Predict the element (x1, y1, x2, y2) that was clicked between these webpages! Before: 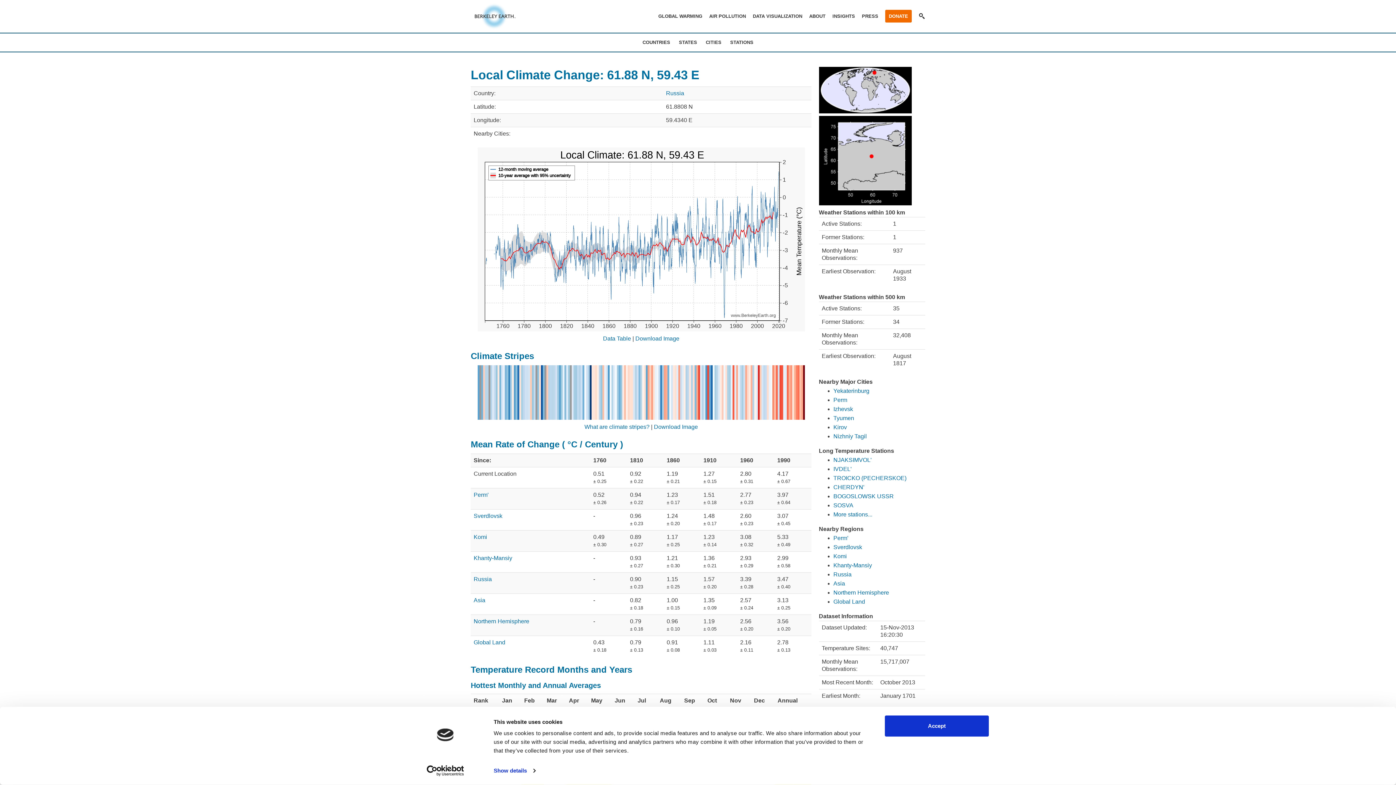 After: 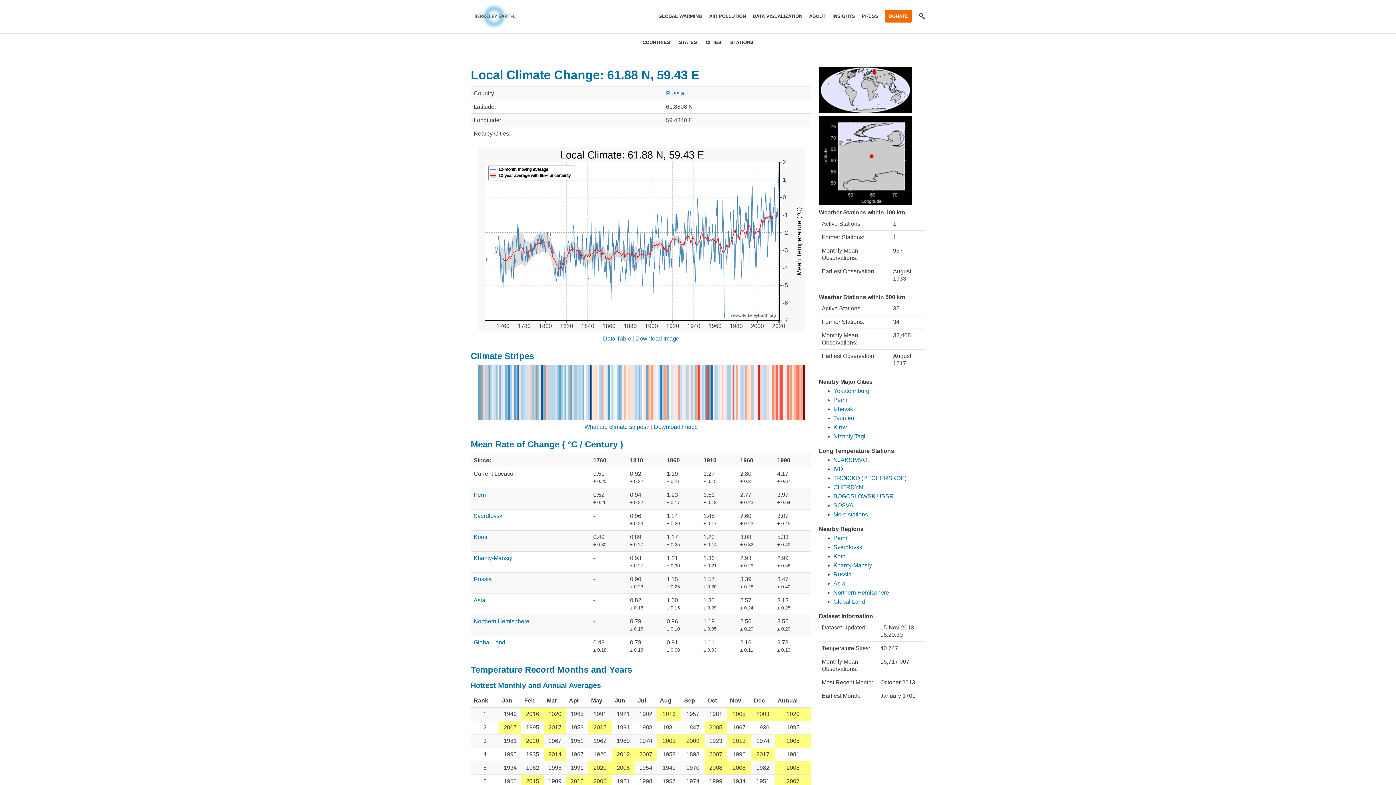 Action: bbox: (635, 335, 679, 341) label: Download Image